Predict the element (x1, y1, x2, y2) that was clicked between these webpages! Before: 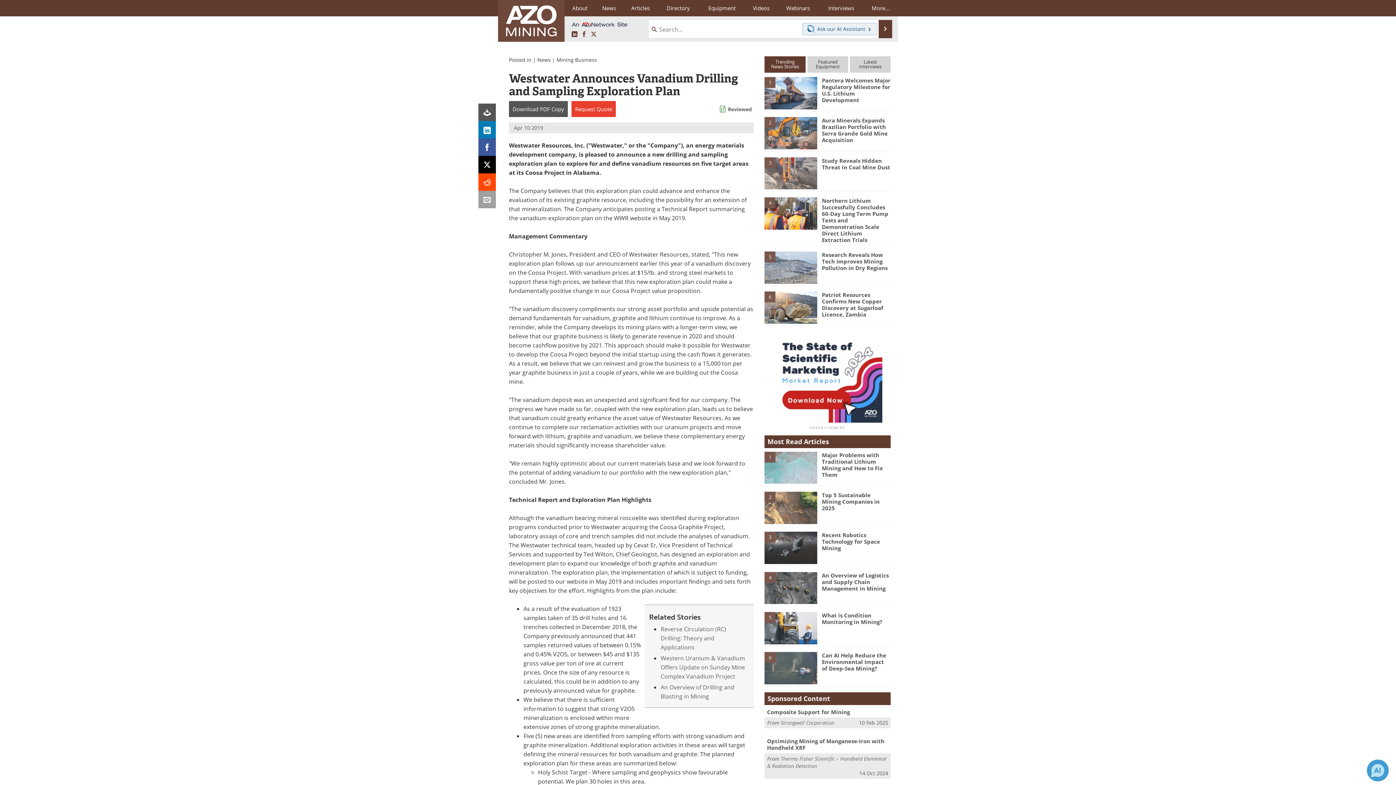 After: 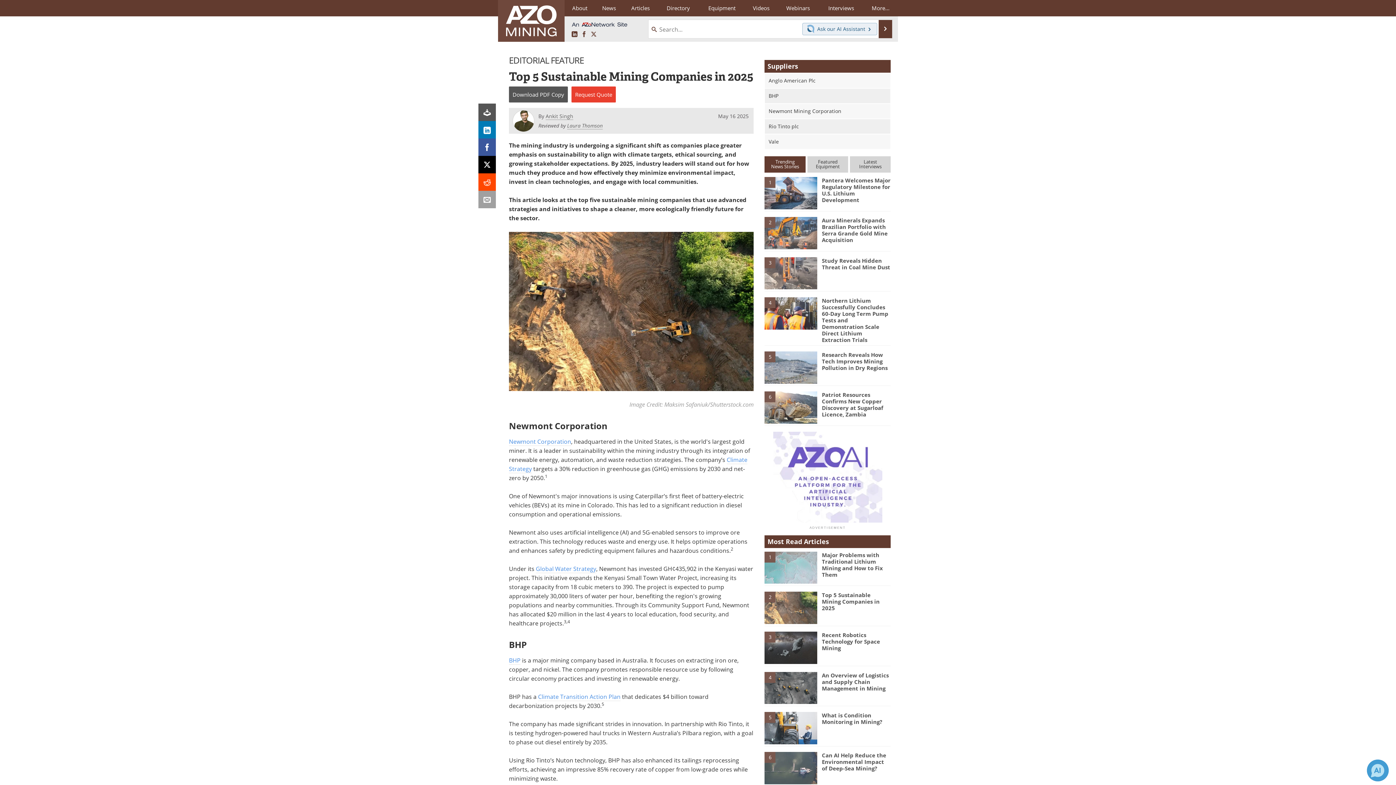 Action: label: Top 5 Sustainable Mining Companies in 2025 bbox: (822, 491, 879, 511)